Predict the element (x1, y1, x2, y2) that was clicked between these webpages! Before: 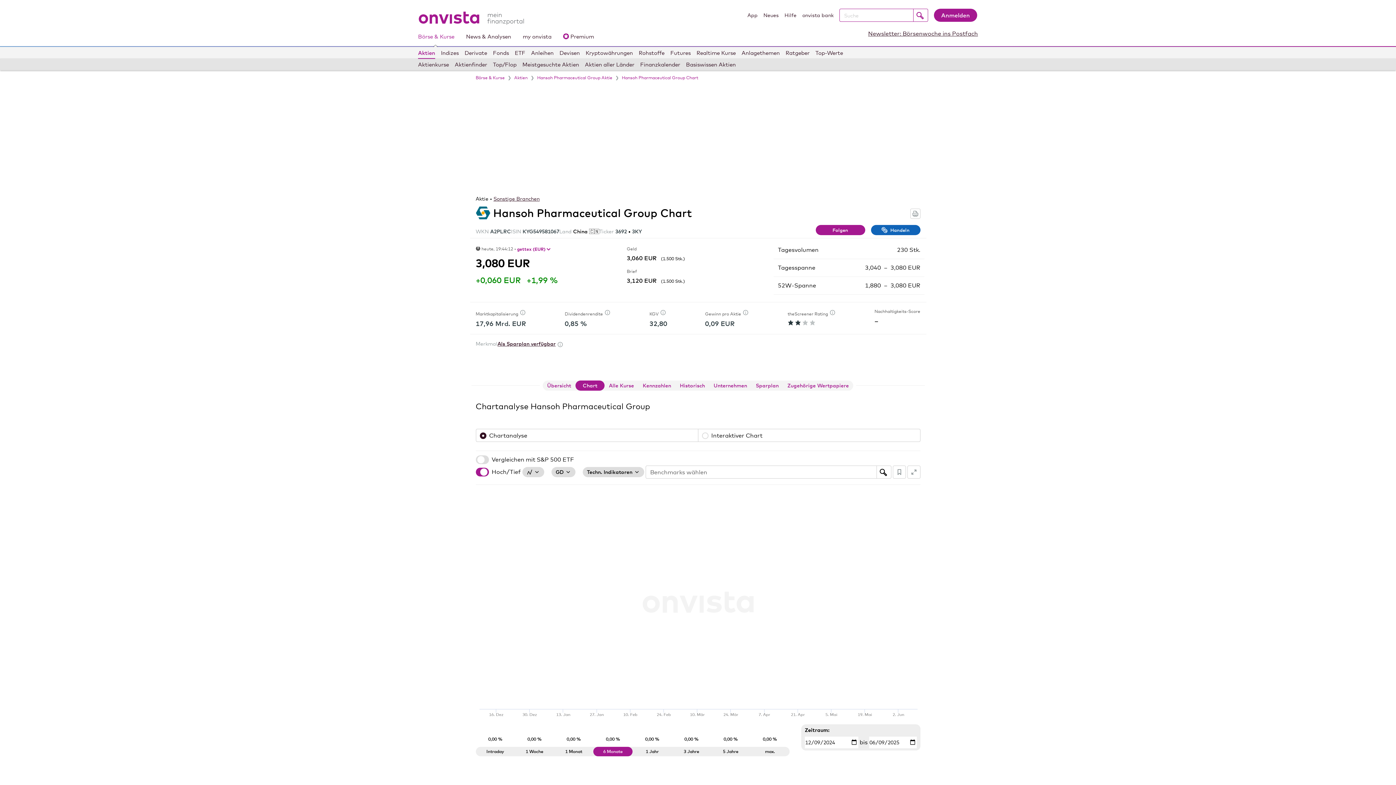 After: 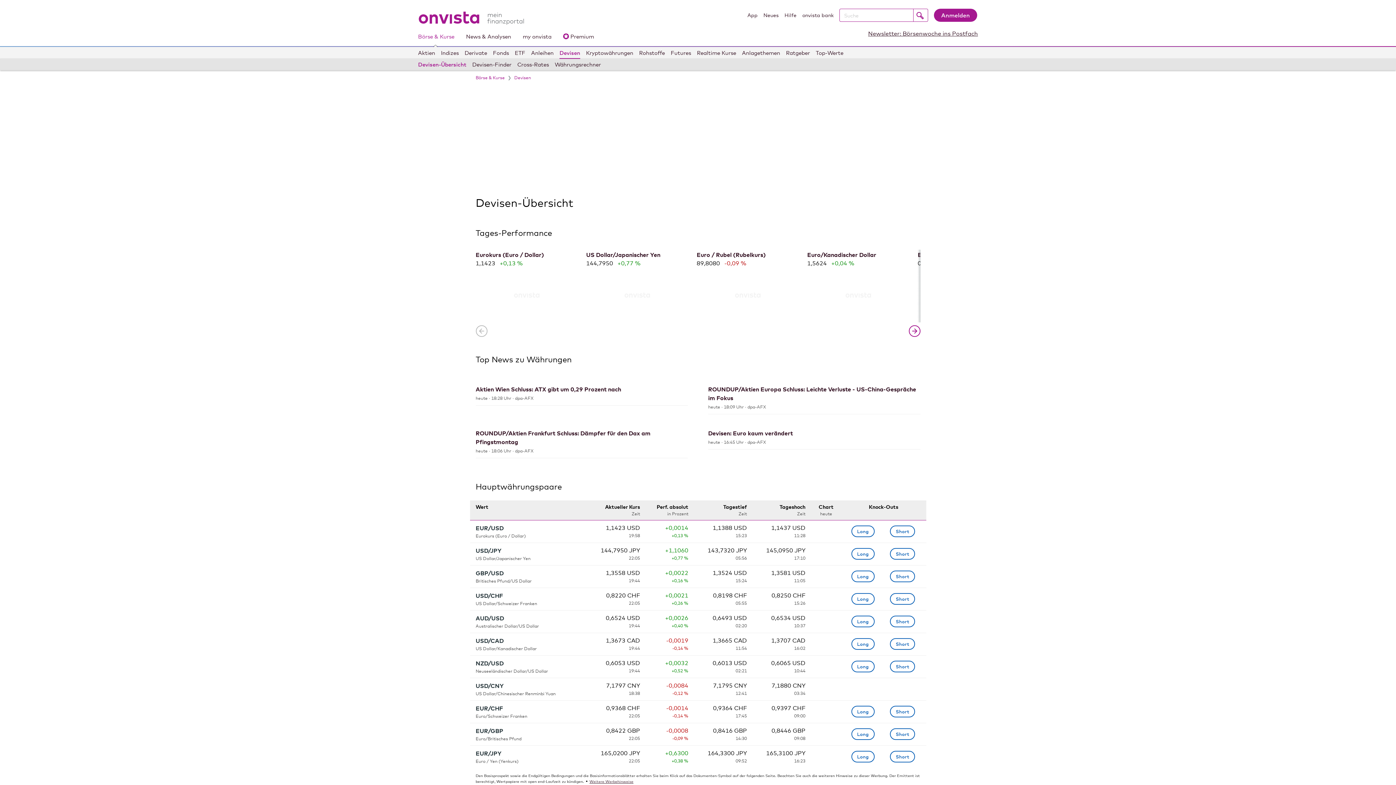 Action: bbox: (559, 47, 580, 58) label: Devisen